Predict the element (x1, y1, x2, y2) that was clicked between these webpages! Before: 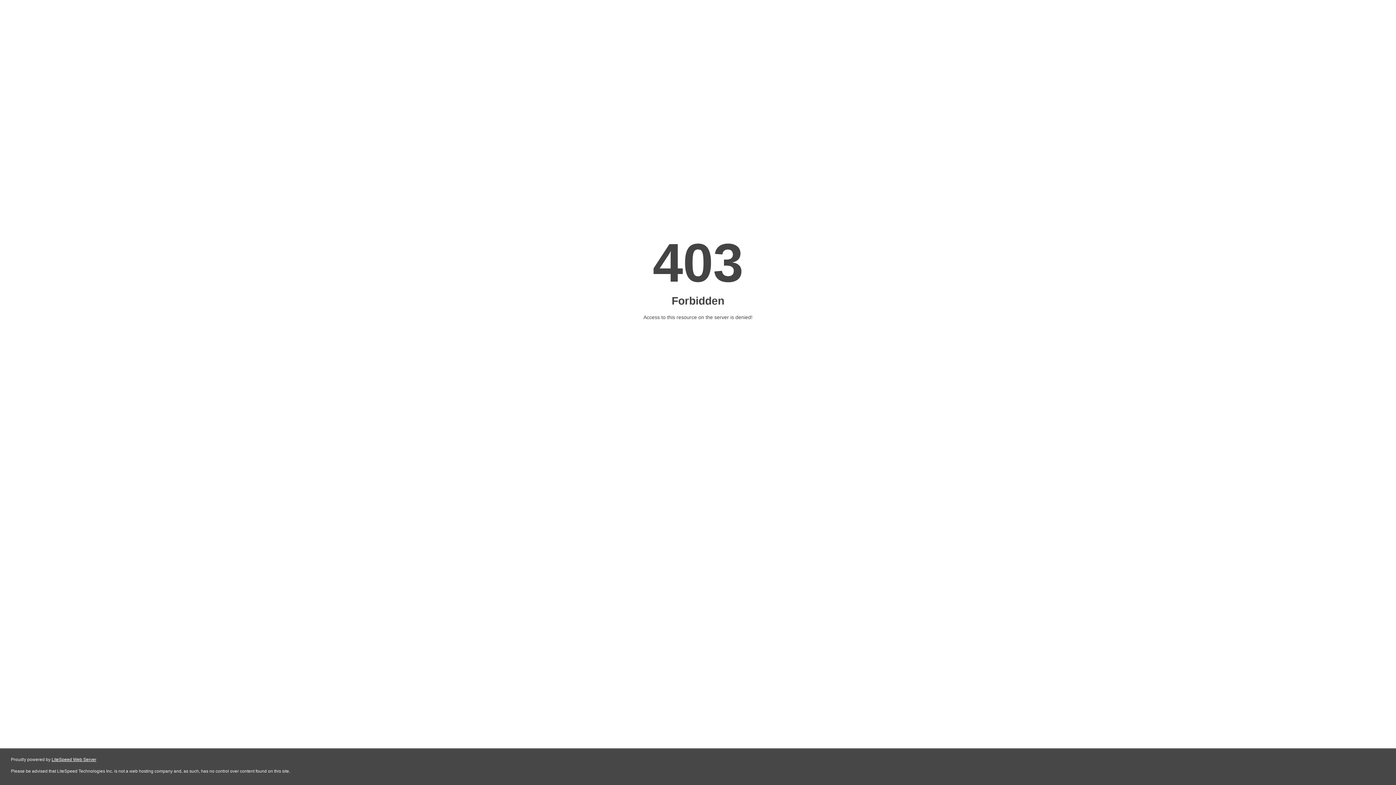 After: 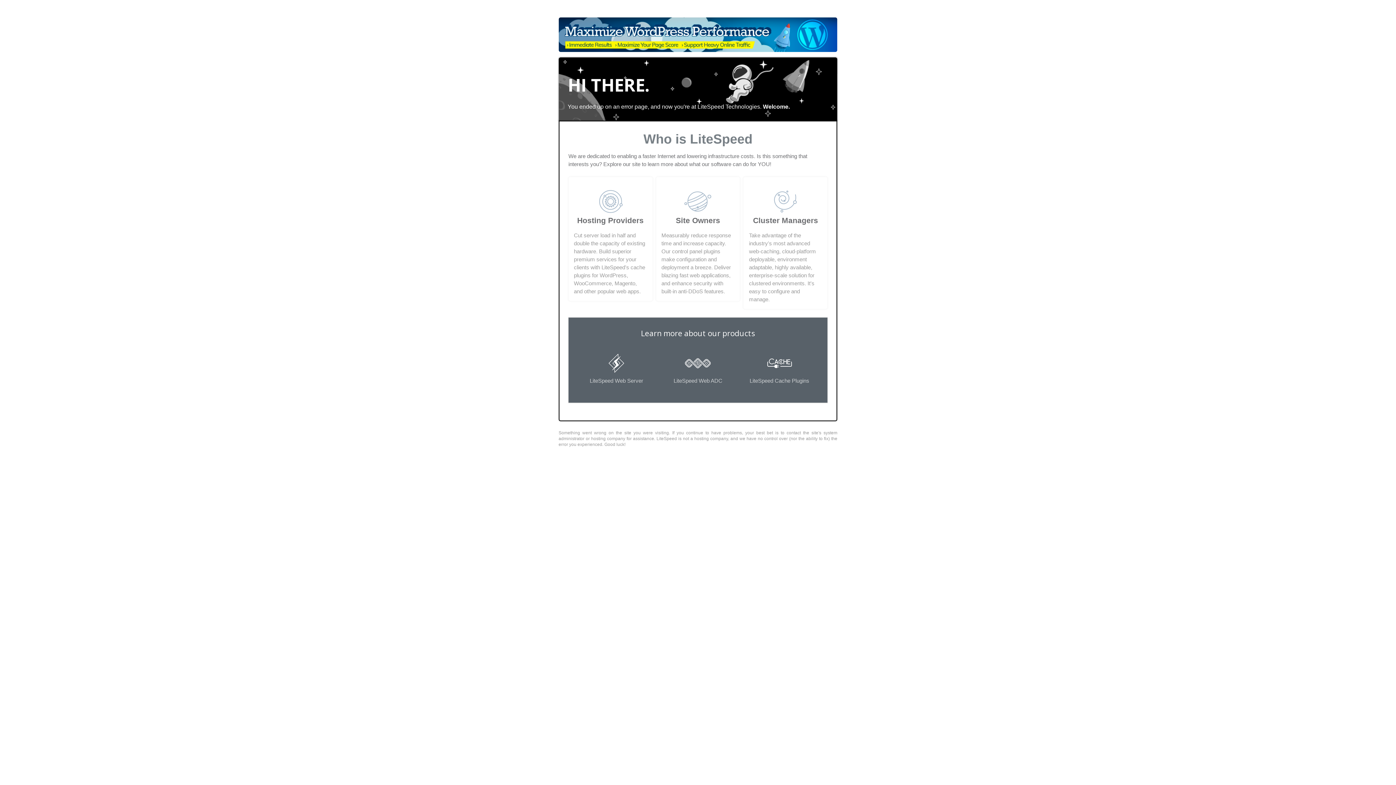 Action: bbox: (51, 757, 96, 762) label: LiteSpeed Web Server